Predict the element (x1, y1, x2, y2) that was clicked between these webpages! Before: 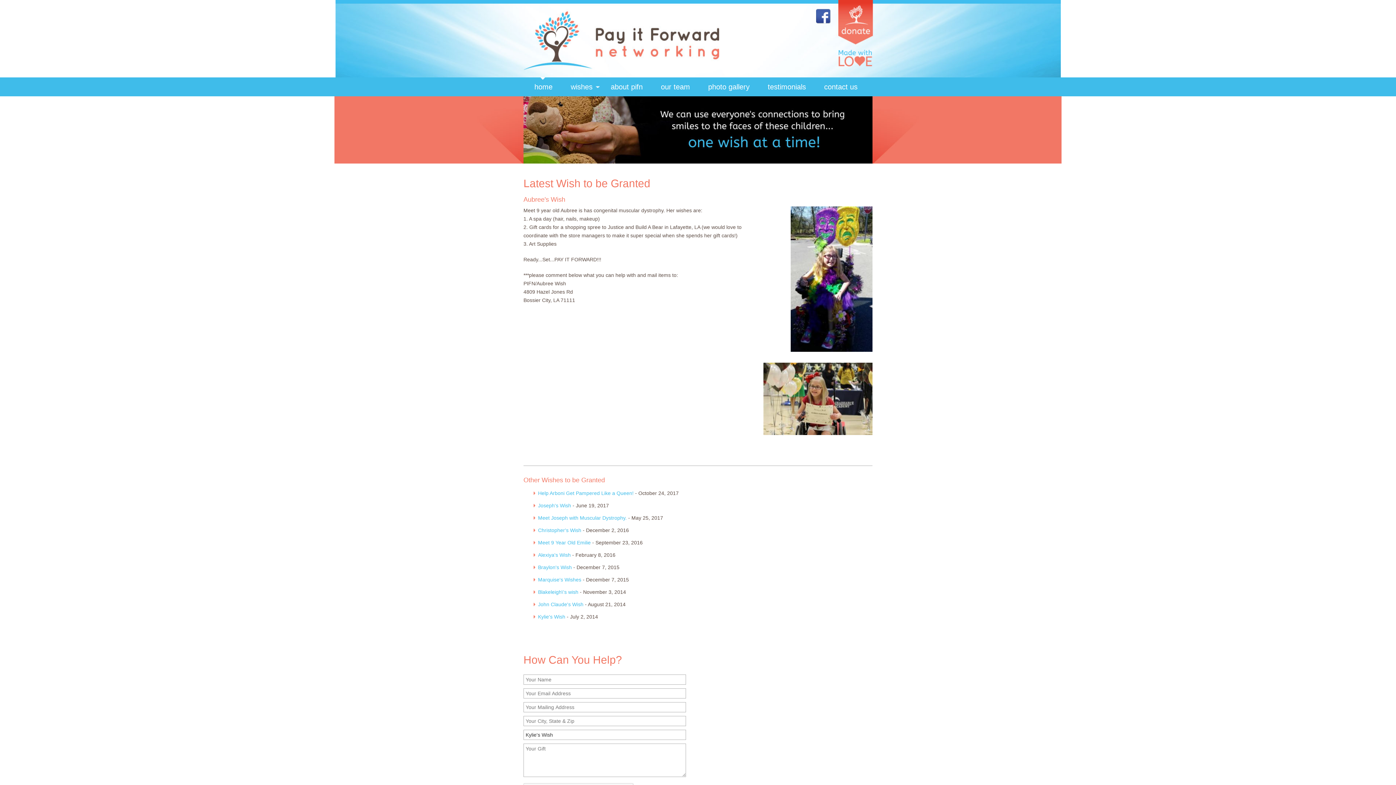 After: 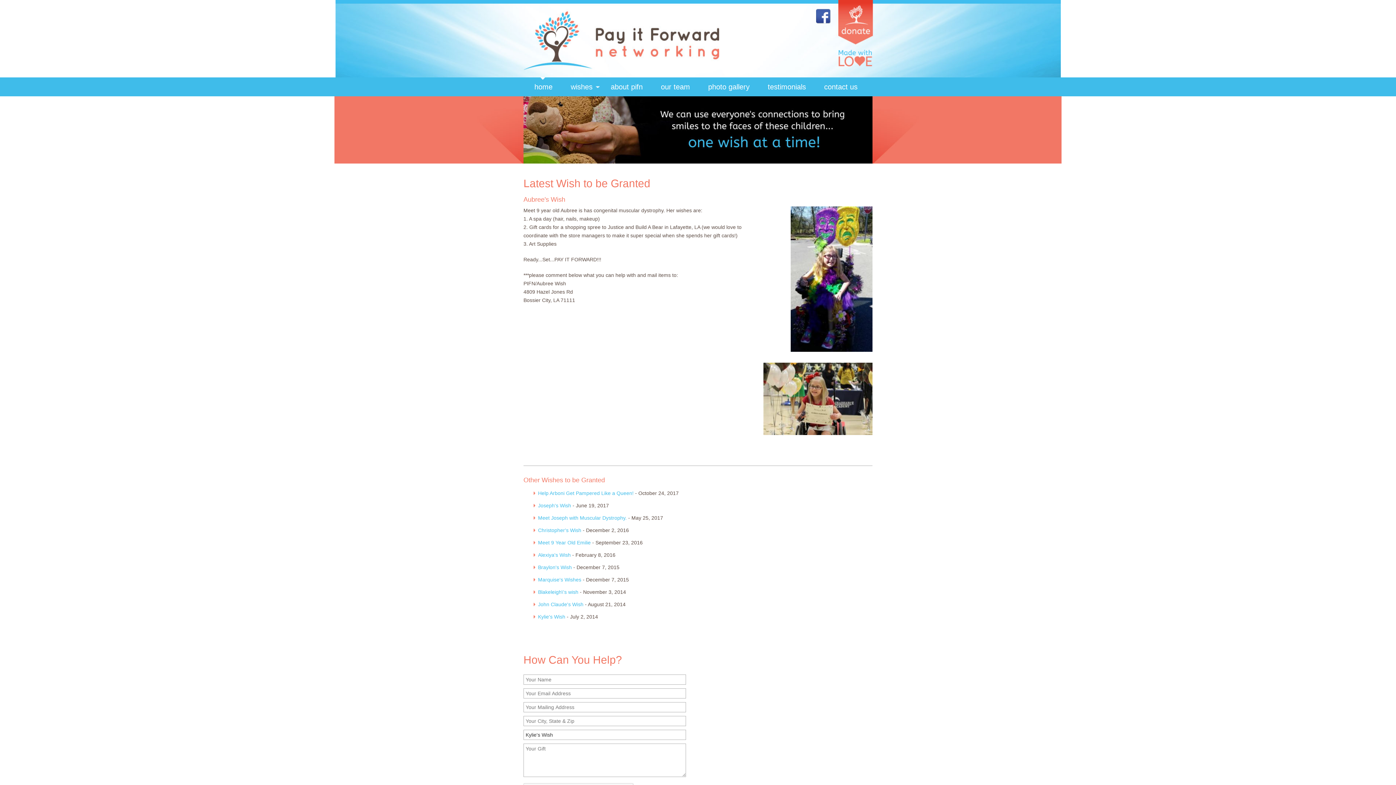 Action: bbox: (816, 9, 830, 23)